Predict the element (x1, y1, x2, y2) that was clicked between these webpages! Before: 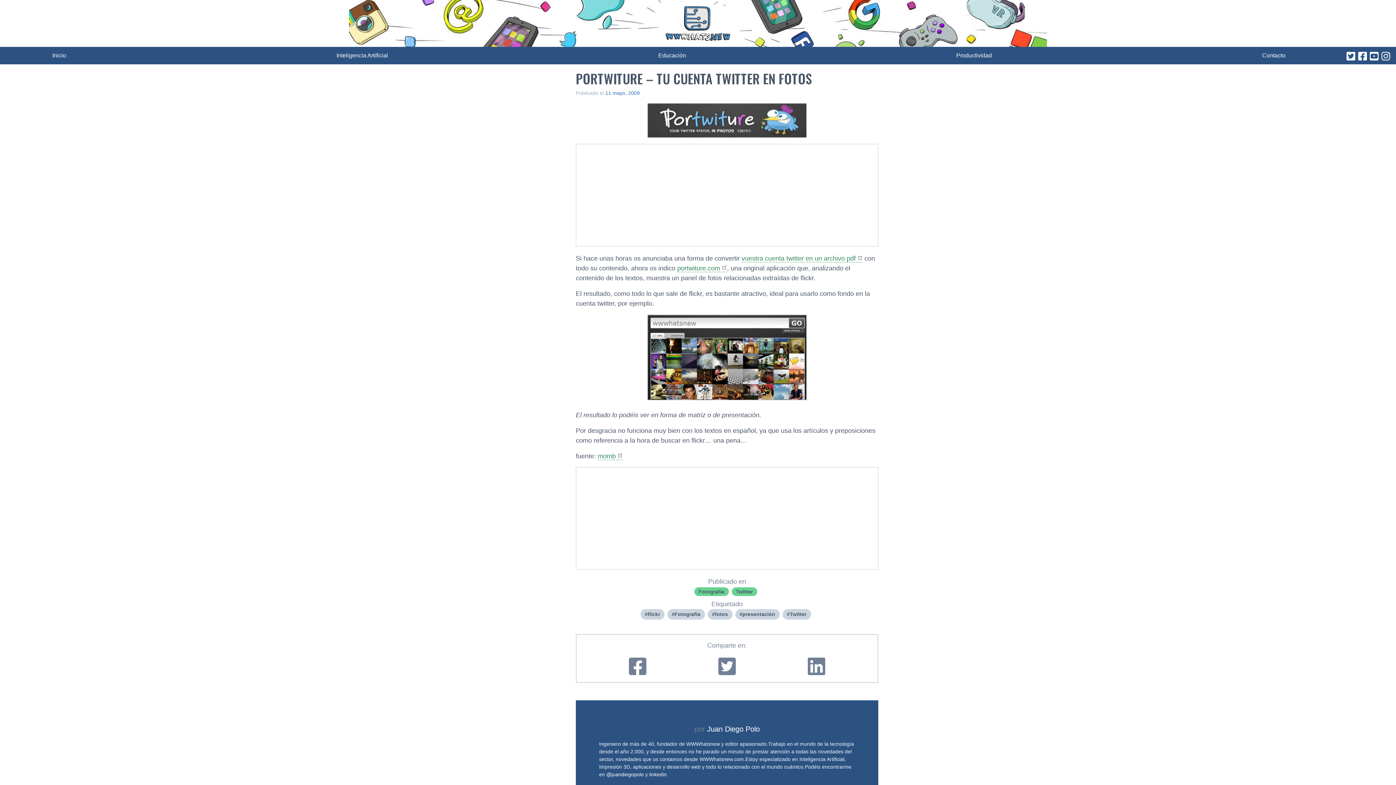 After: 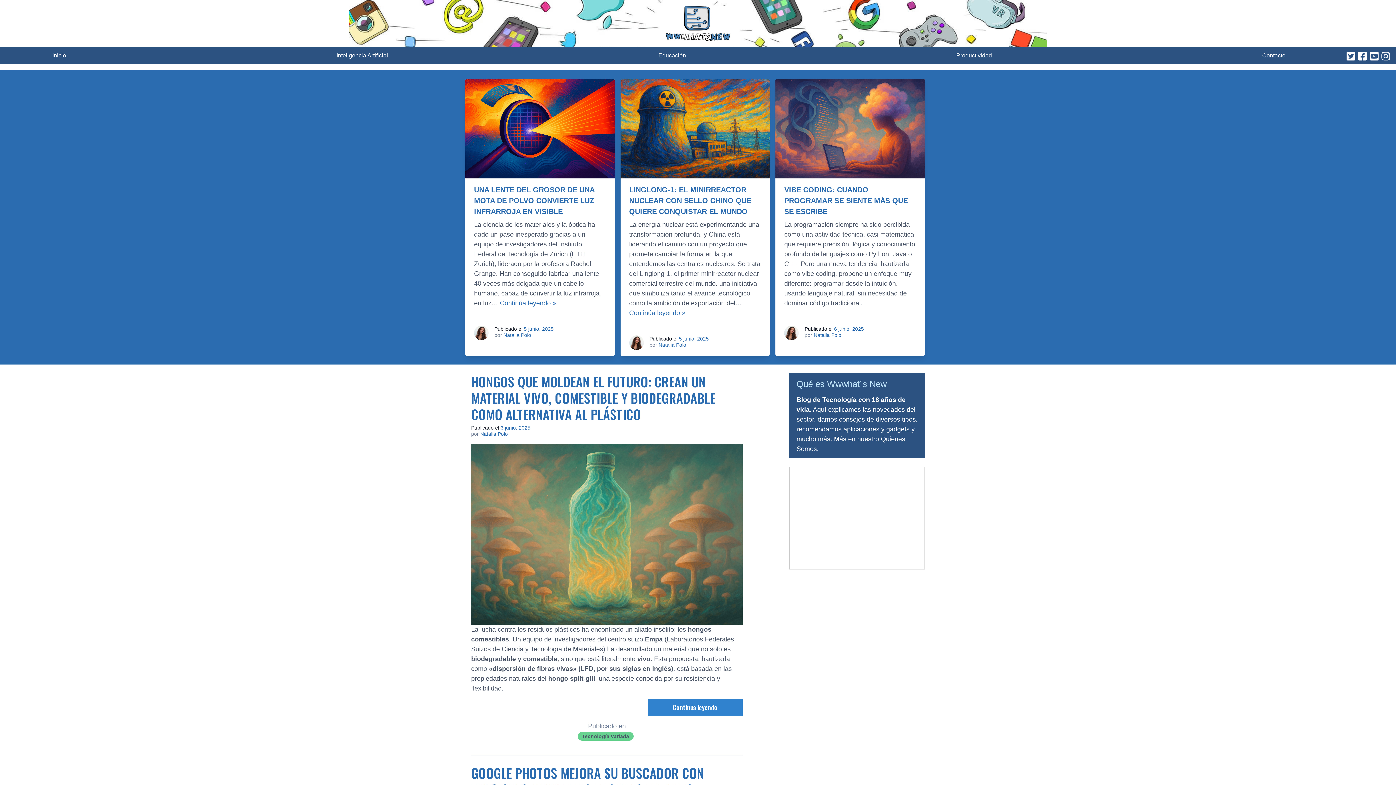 Action: bbox: (665, 5, 730, 41)